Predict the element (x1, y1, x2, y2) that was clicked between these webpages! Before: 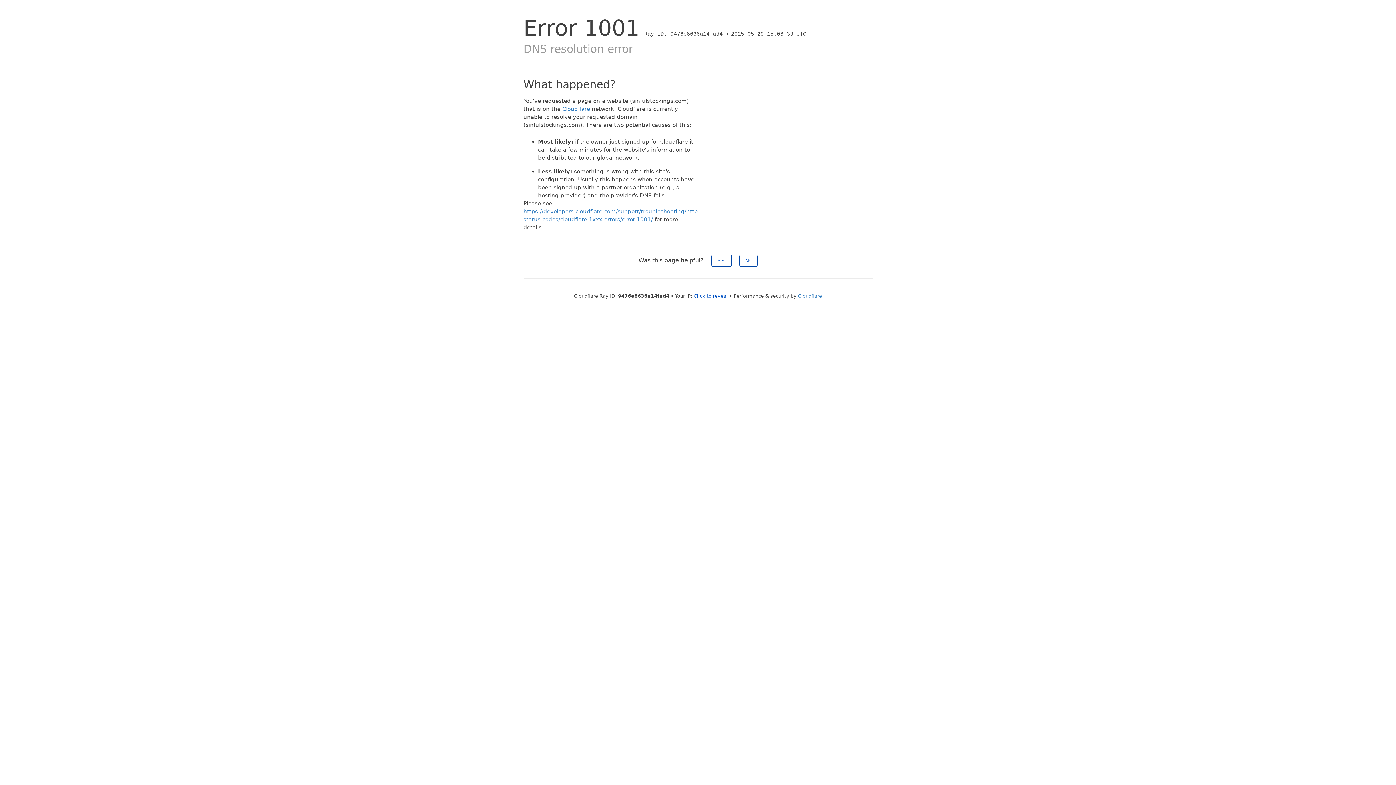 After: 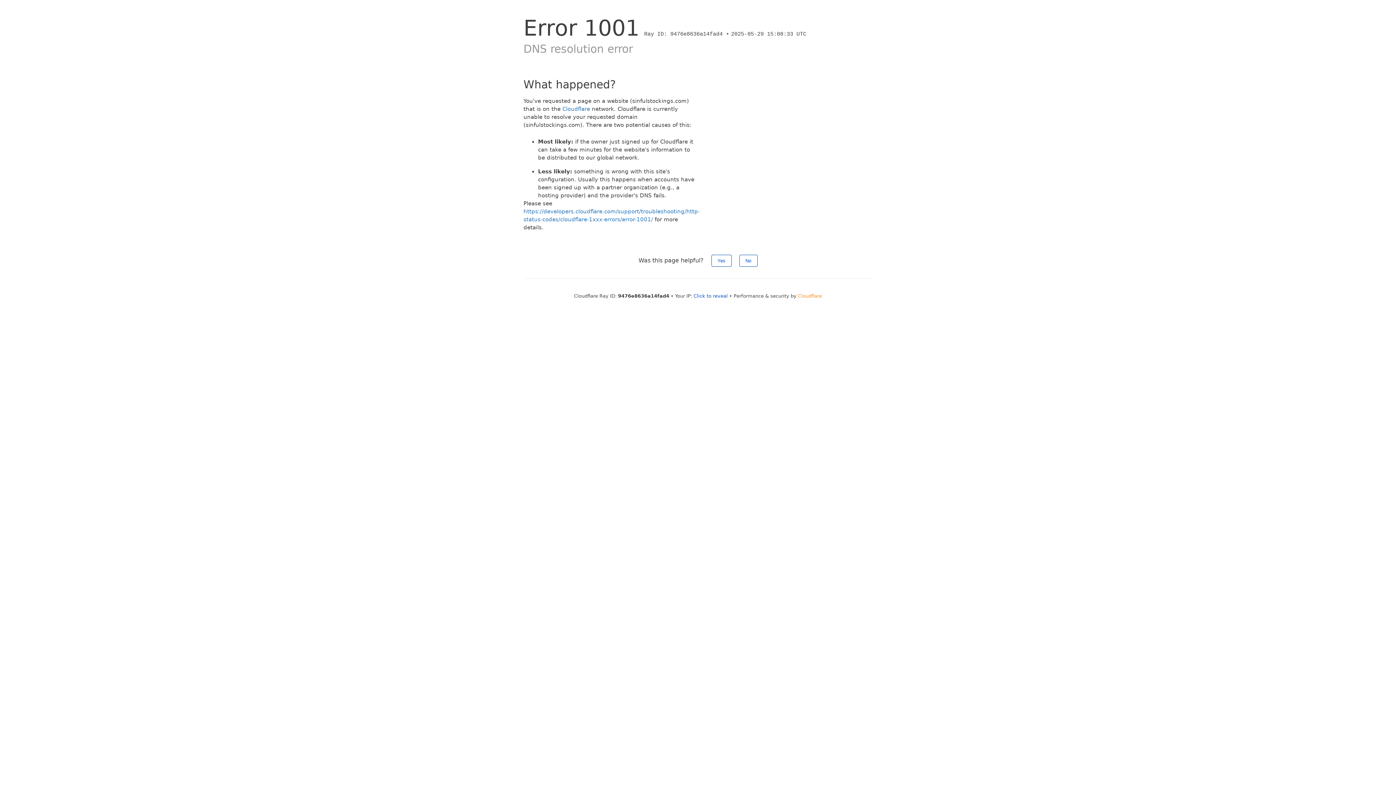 Action: bbox: (798, 293, 822, 298) label: Cloudflare